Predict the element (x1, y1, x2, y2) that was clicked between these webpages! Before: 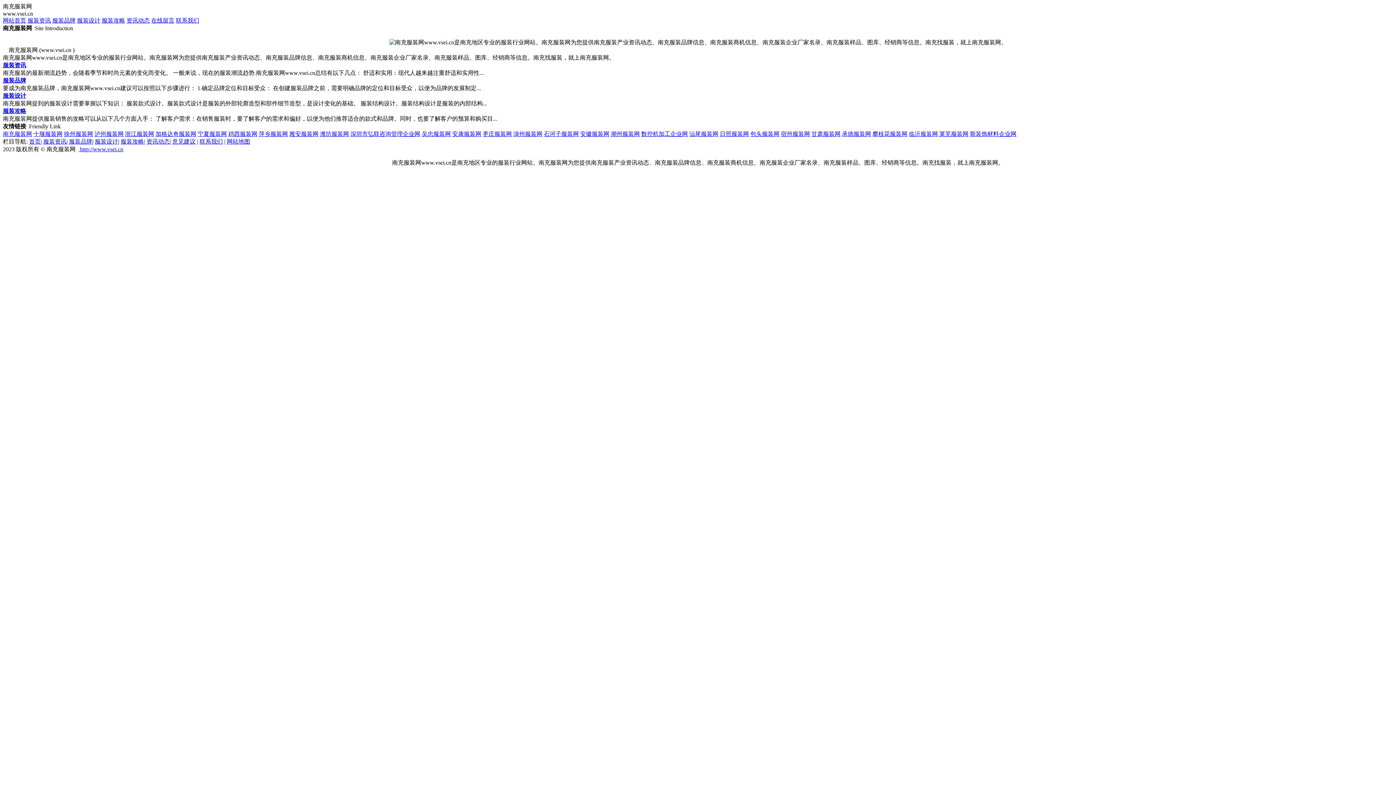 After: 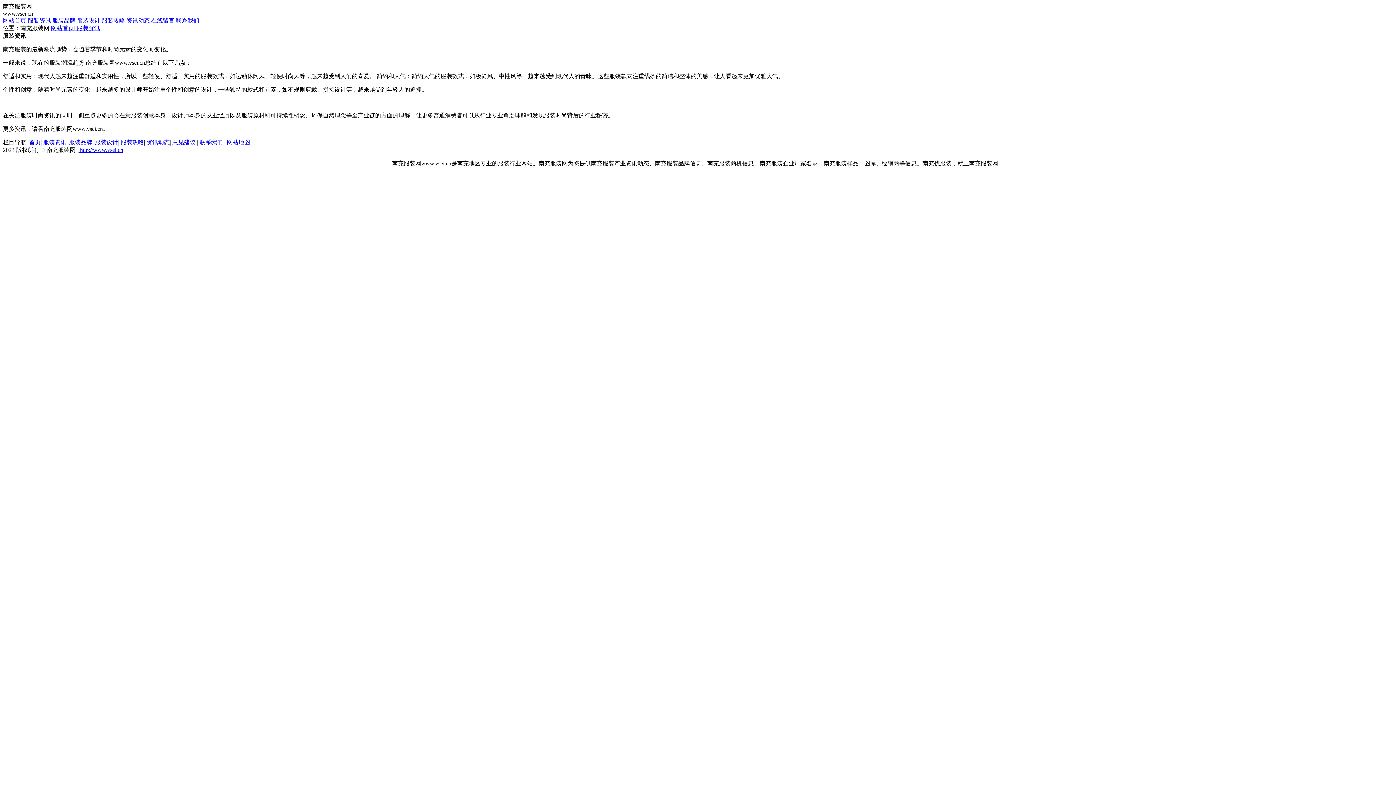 Action: bbox: (43, 138, 66, 144) label: 服装资讯